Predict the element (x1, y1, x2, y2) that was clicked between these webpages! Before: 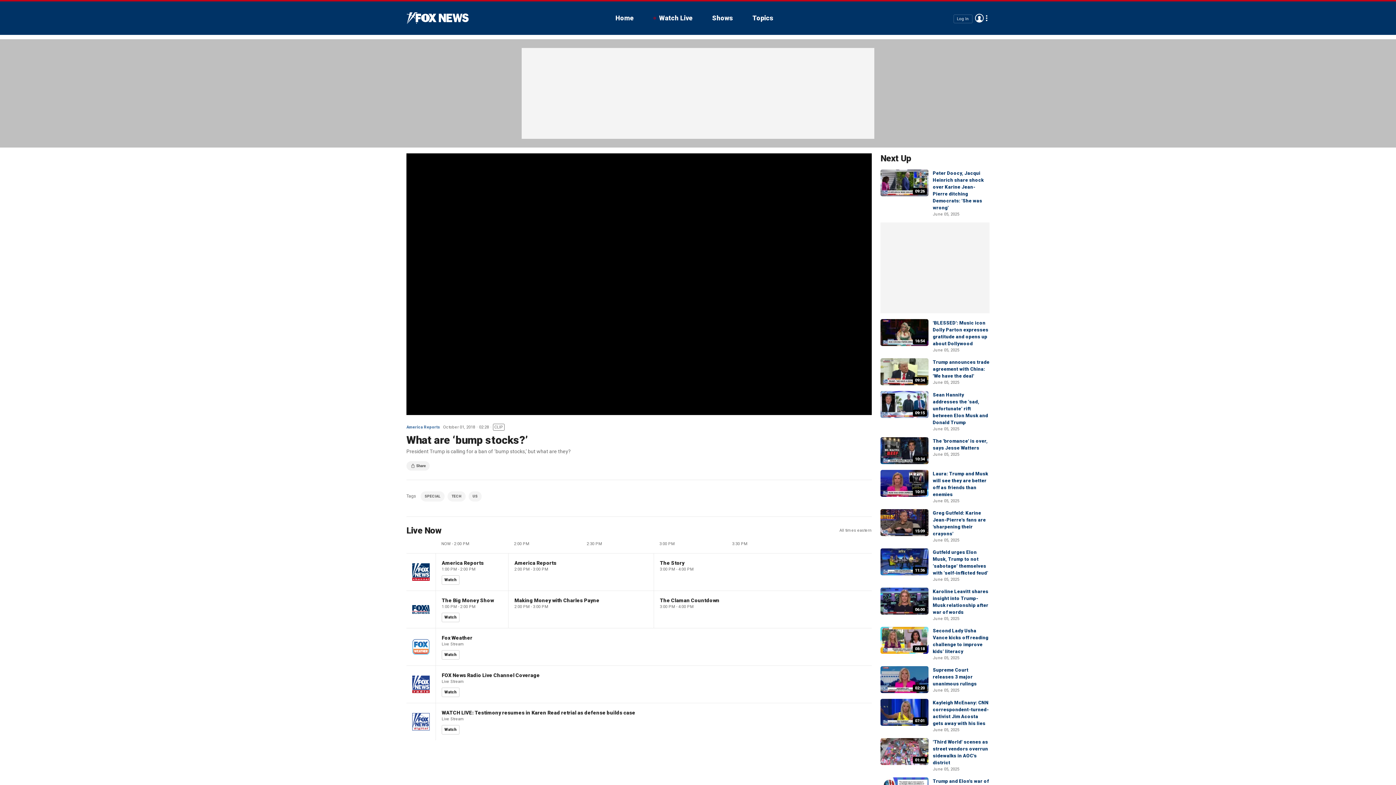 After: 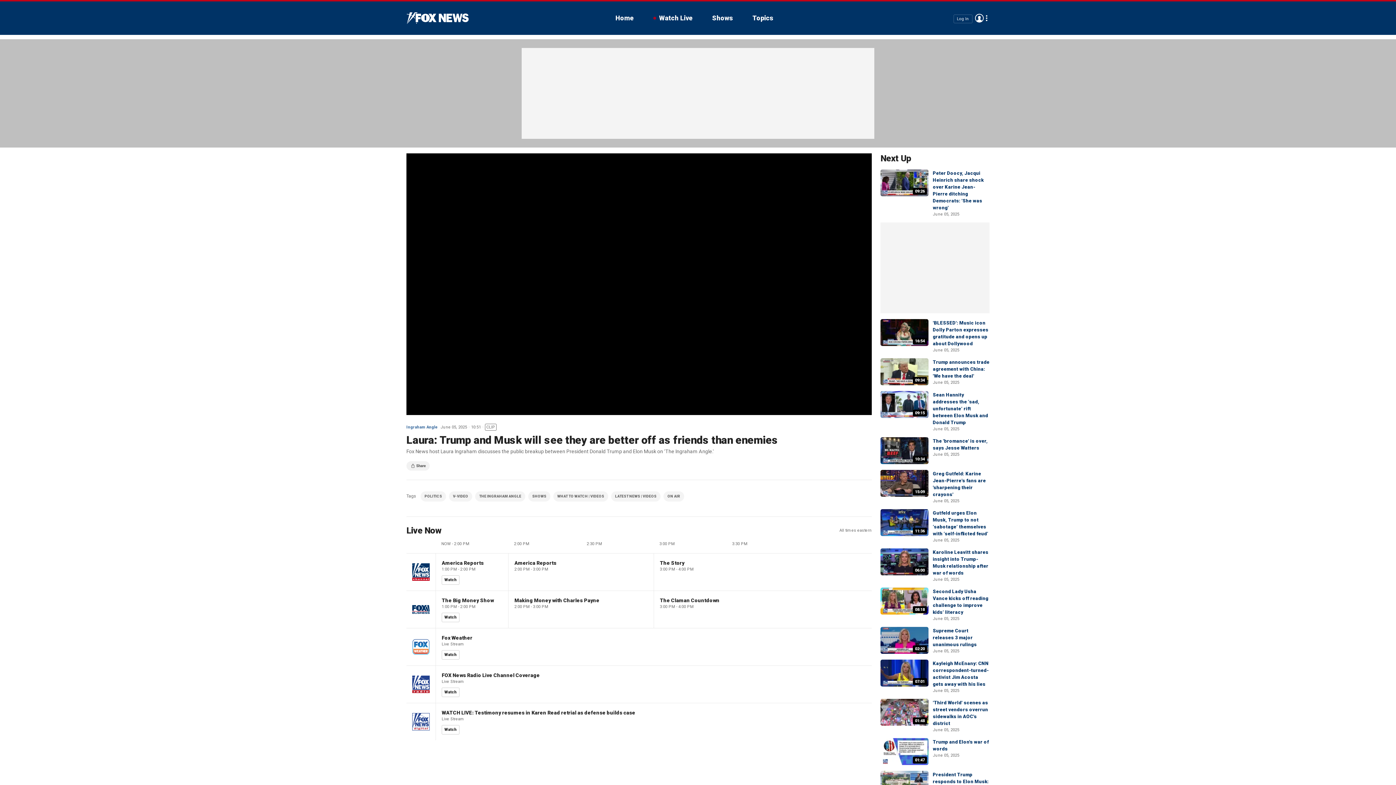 Action: label: 10:51 bbox: (880, 470, 928, 497)